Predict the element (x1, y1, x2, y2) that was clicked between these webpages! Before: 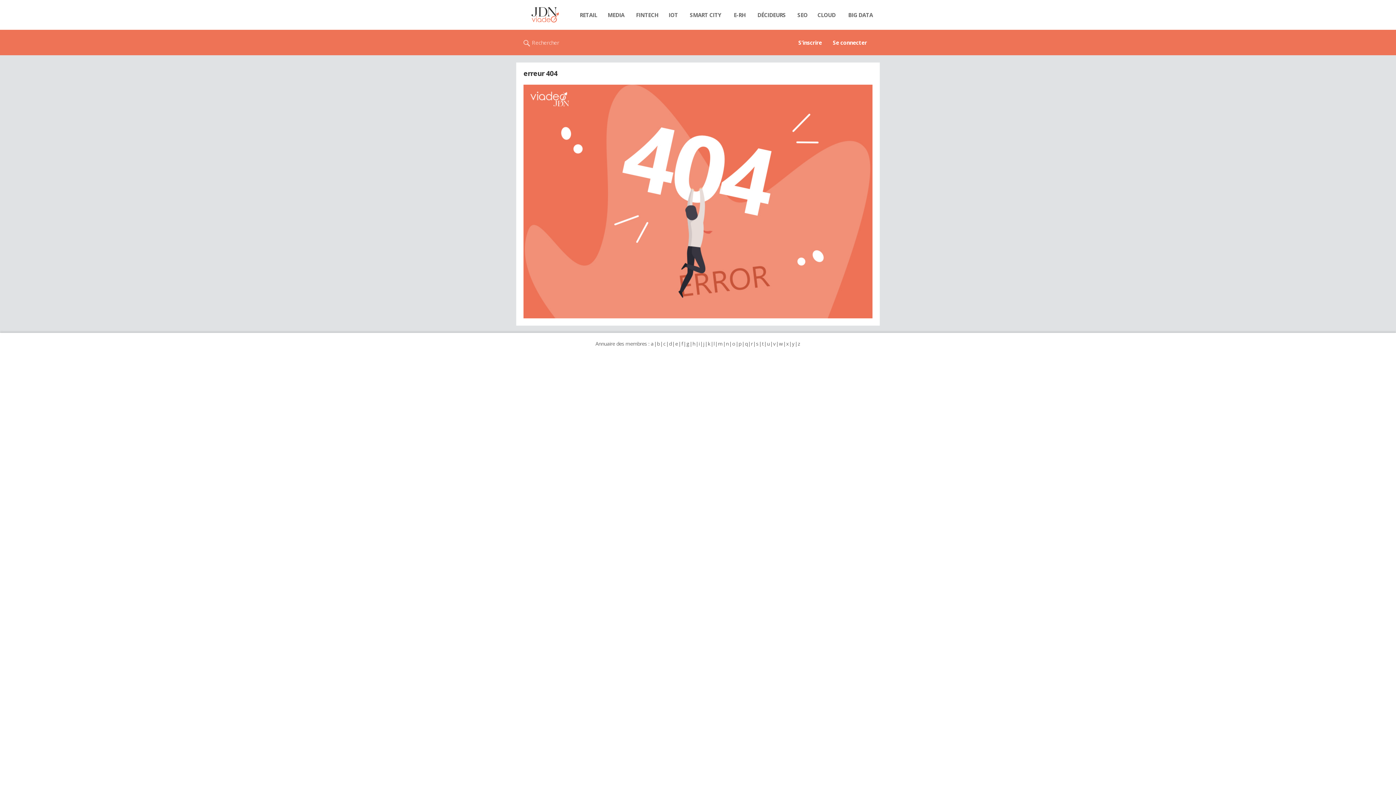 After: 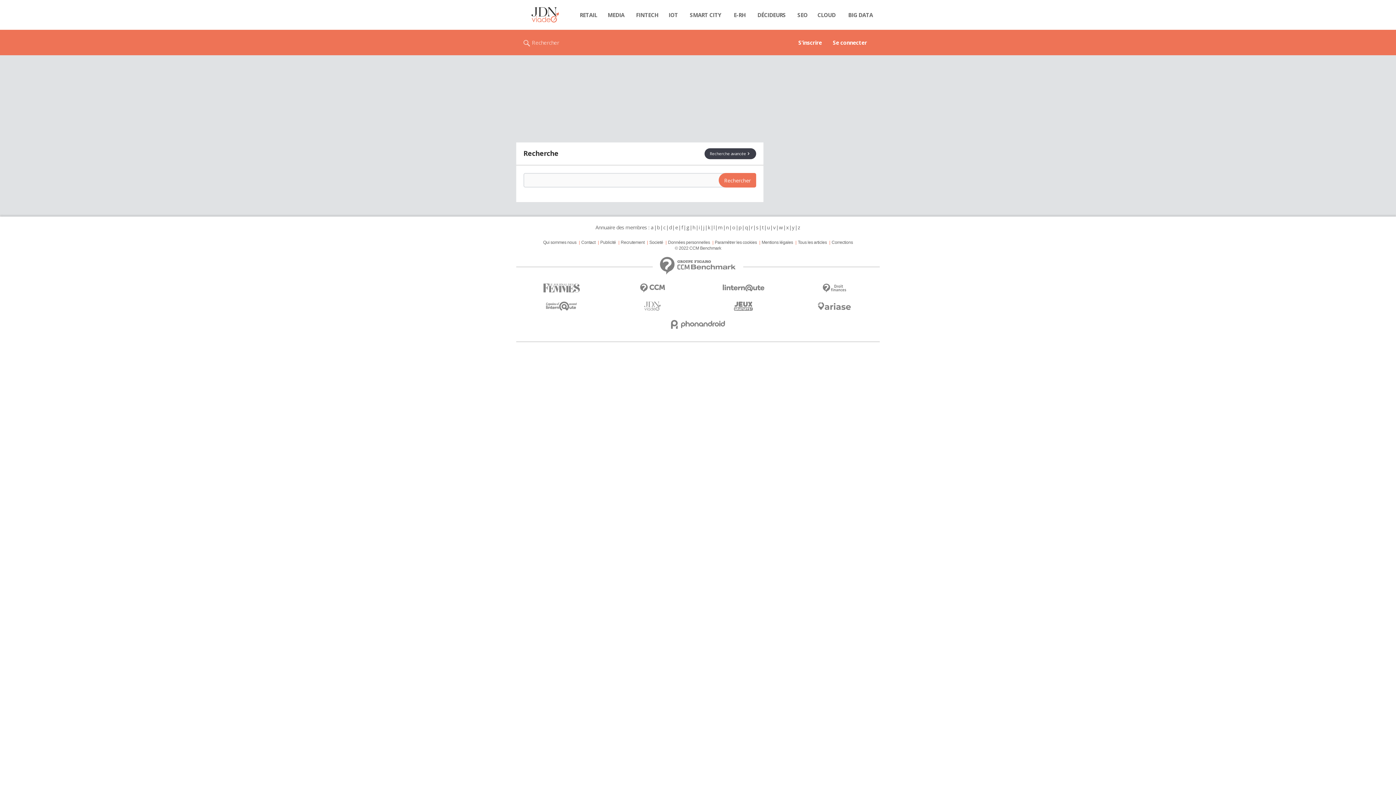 Action: bbox: (523, 29, 559, 55) label: Rechercher